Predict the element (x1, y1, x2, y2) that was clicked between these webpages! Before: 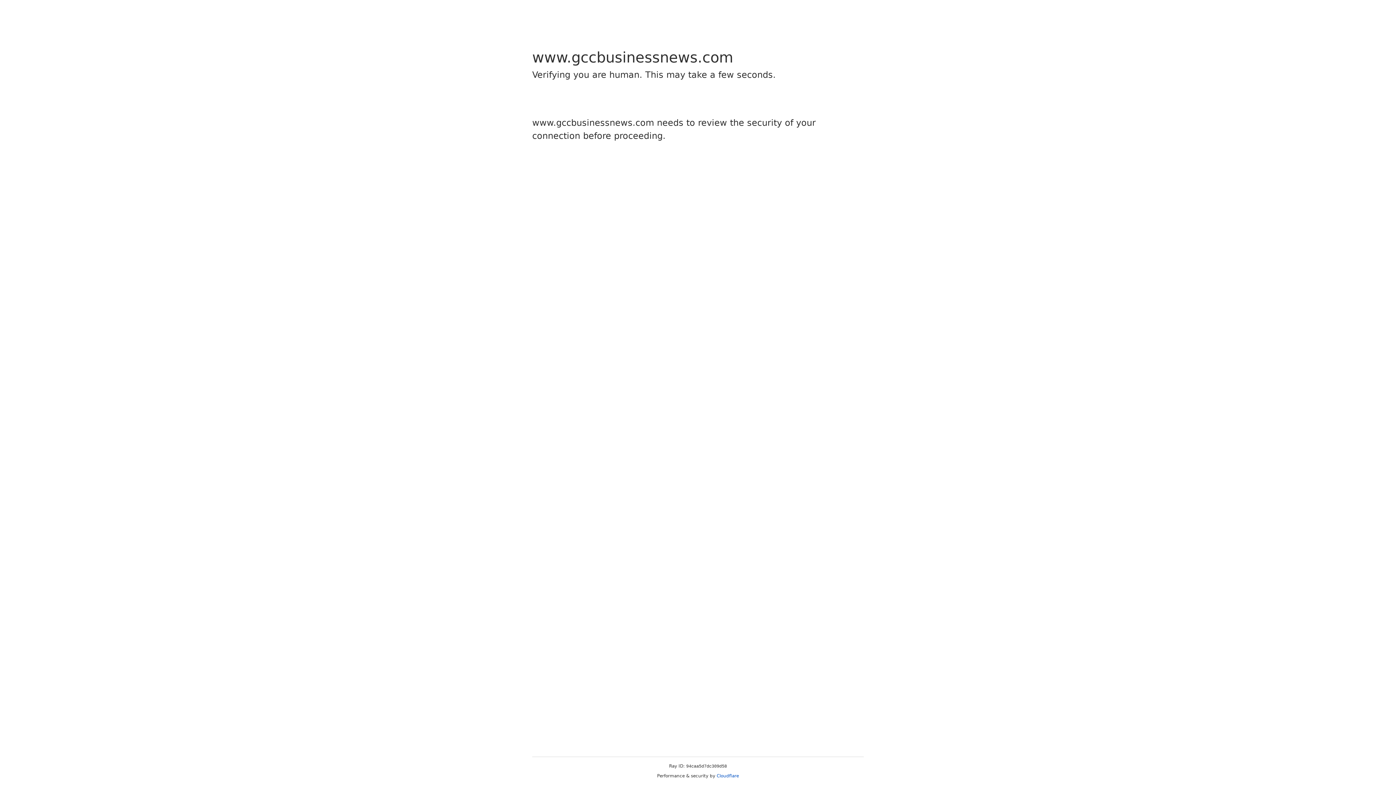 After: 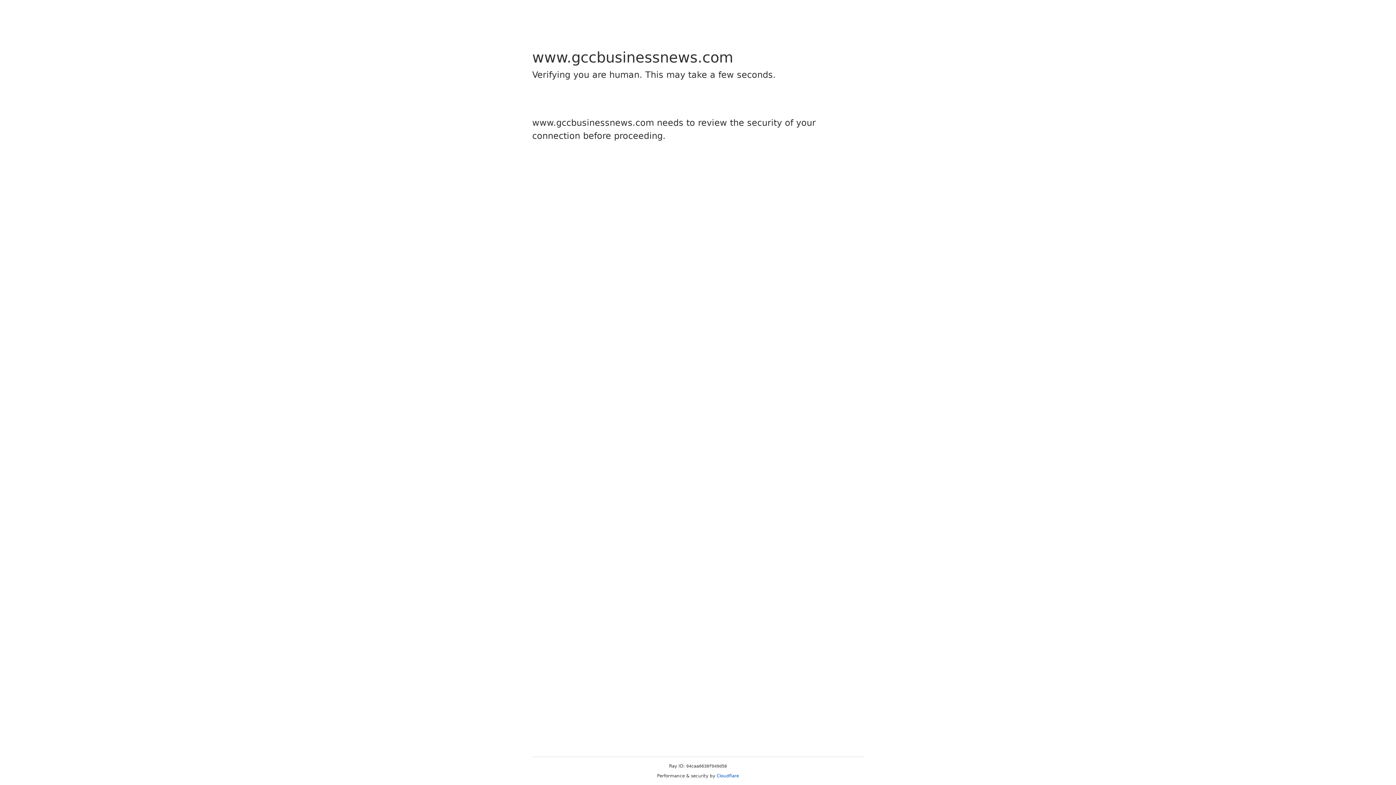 Action: label: Cloudflare bbox: (716, 773, 739, 778)